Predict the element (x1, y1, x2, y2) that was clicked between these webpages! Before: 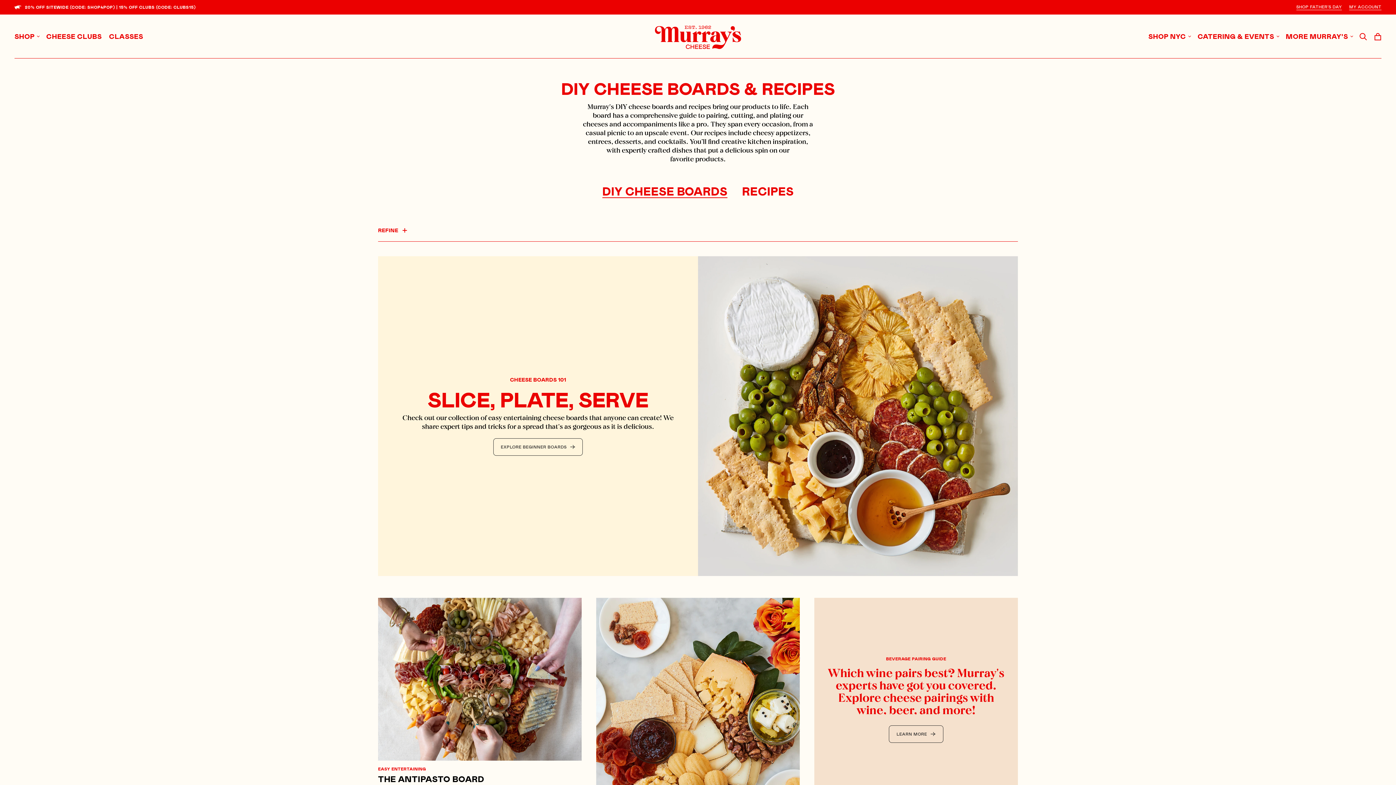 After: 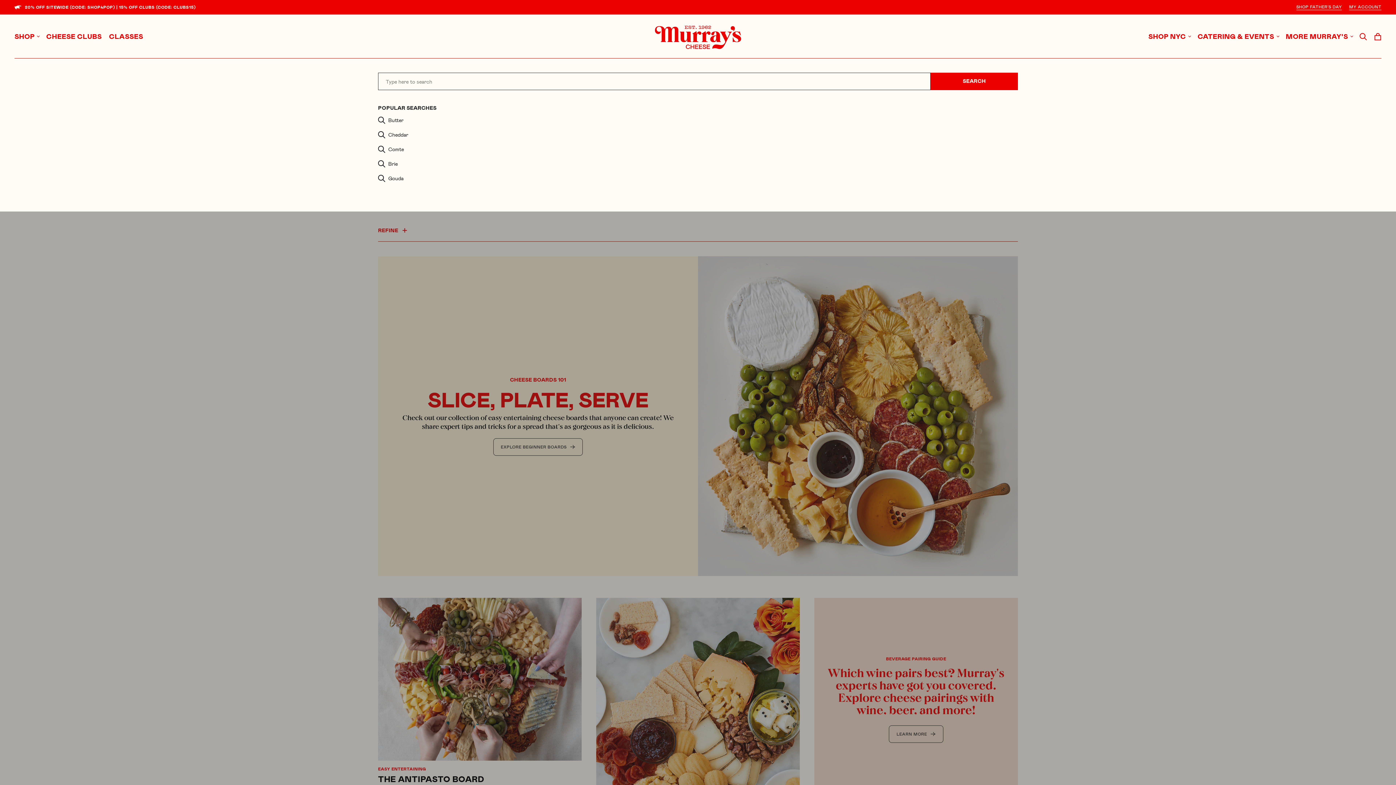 Action: bbox: (1356, 29, 1370, 43) label: search button